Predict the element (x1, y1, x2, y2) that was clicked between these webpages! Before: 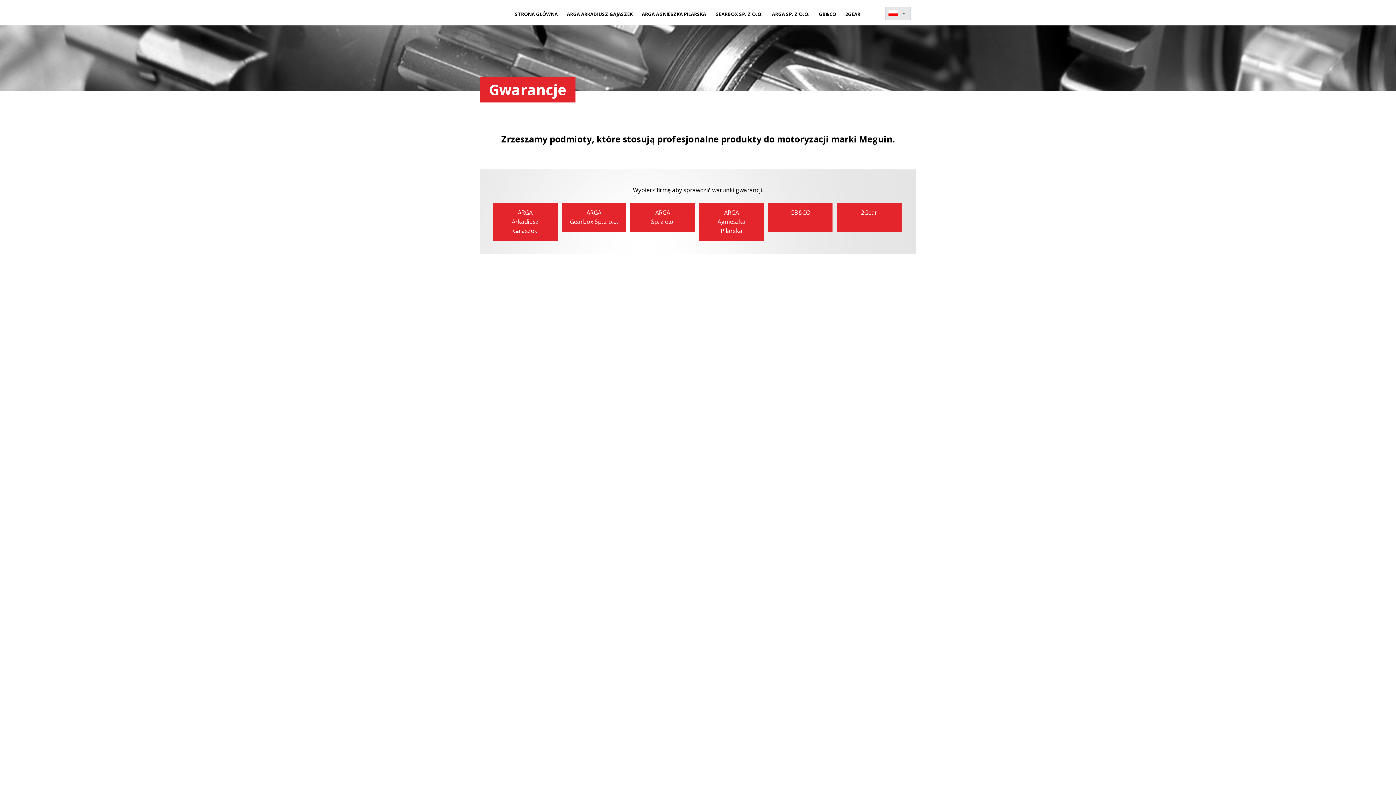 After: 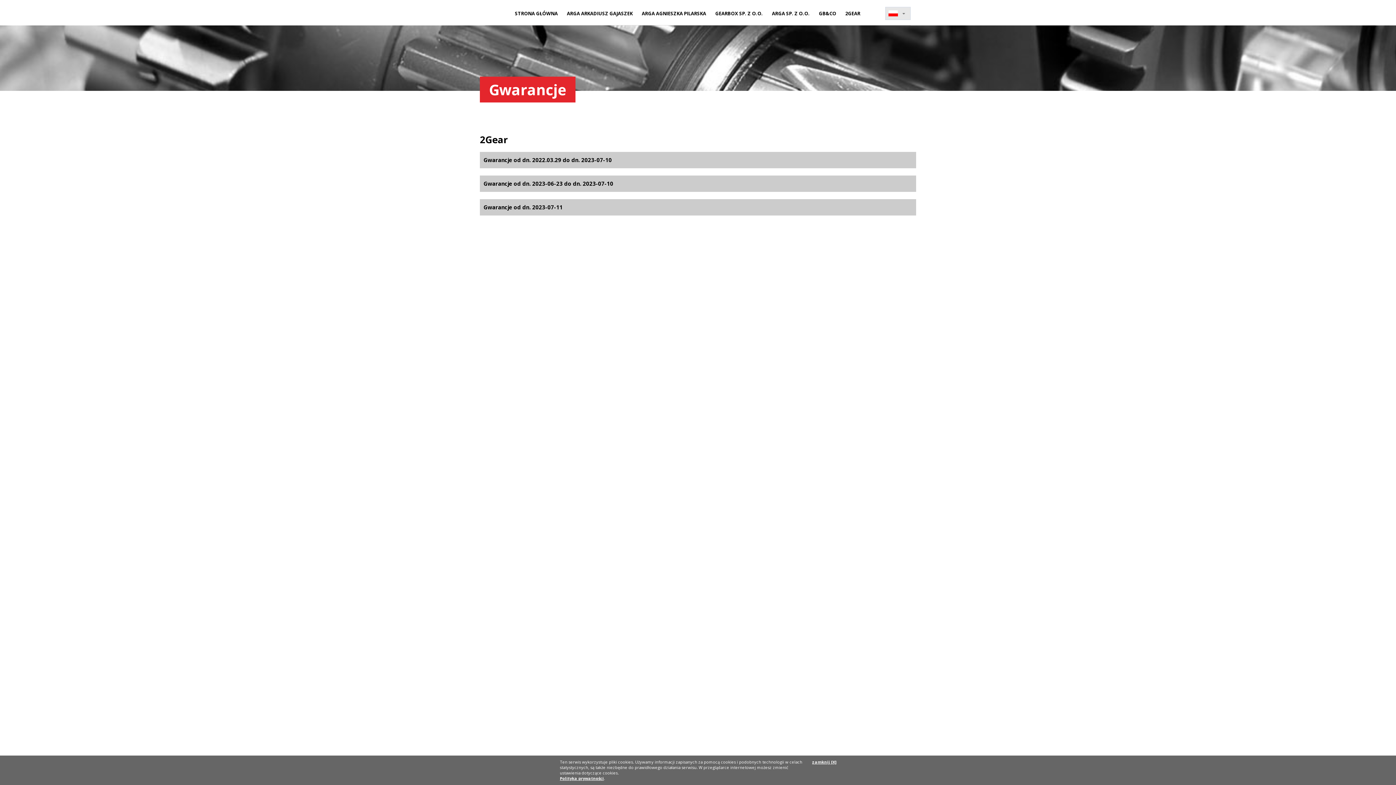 Action: label: 2Gear bbox: (836, 202, 901, 231)